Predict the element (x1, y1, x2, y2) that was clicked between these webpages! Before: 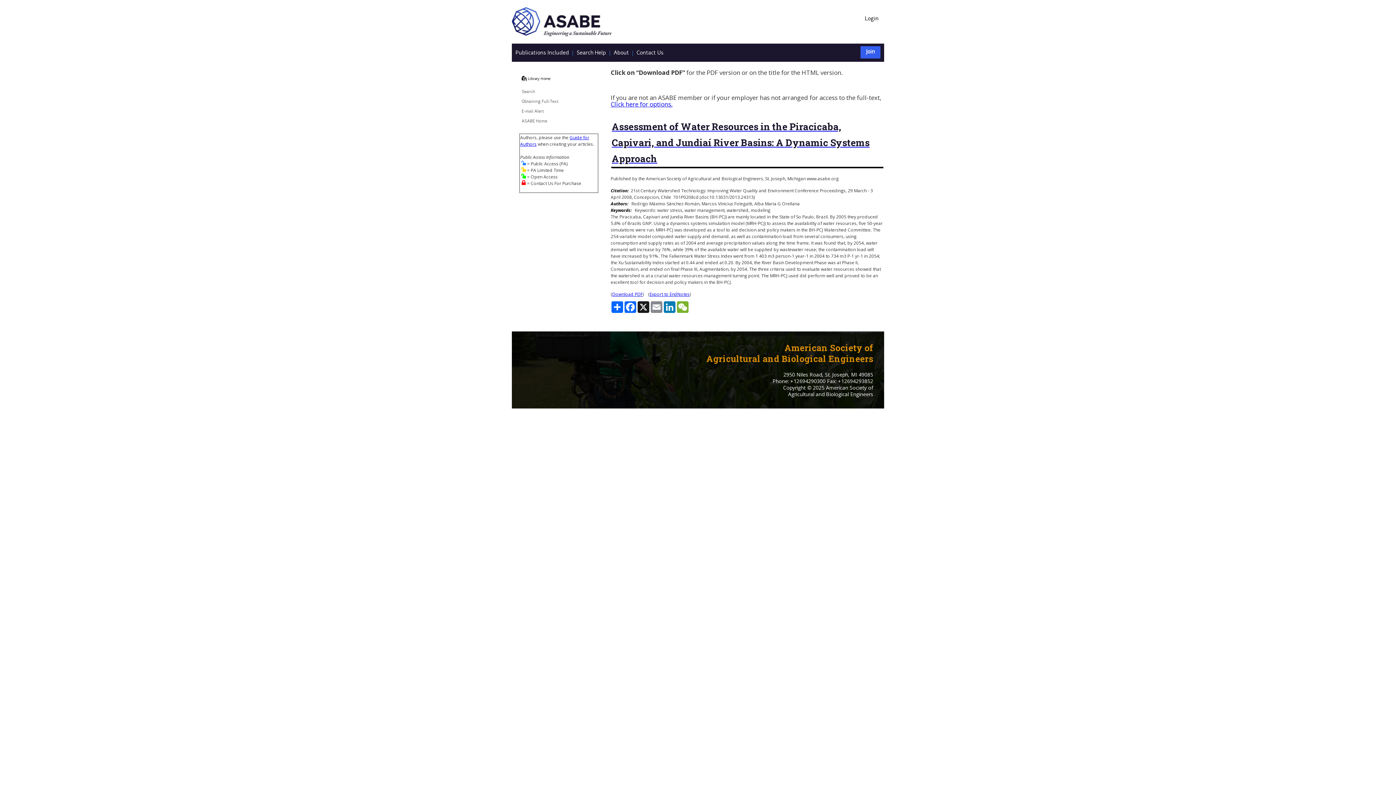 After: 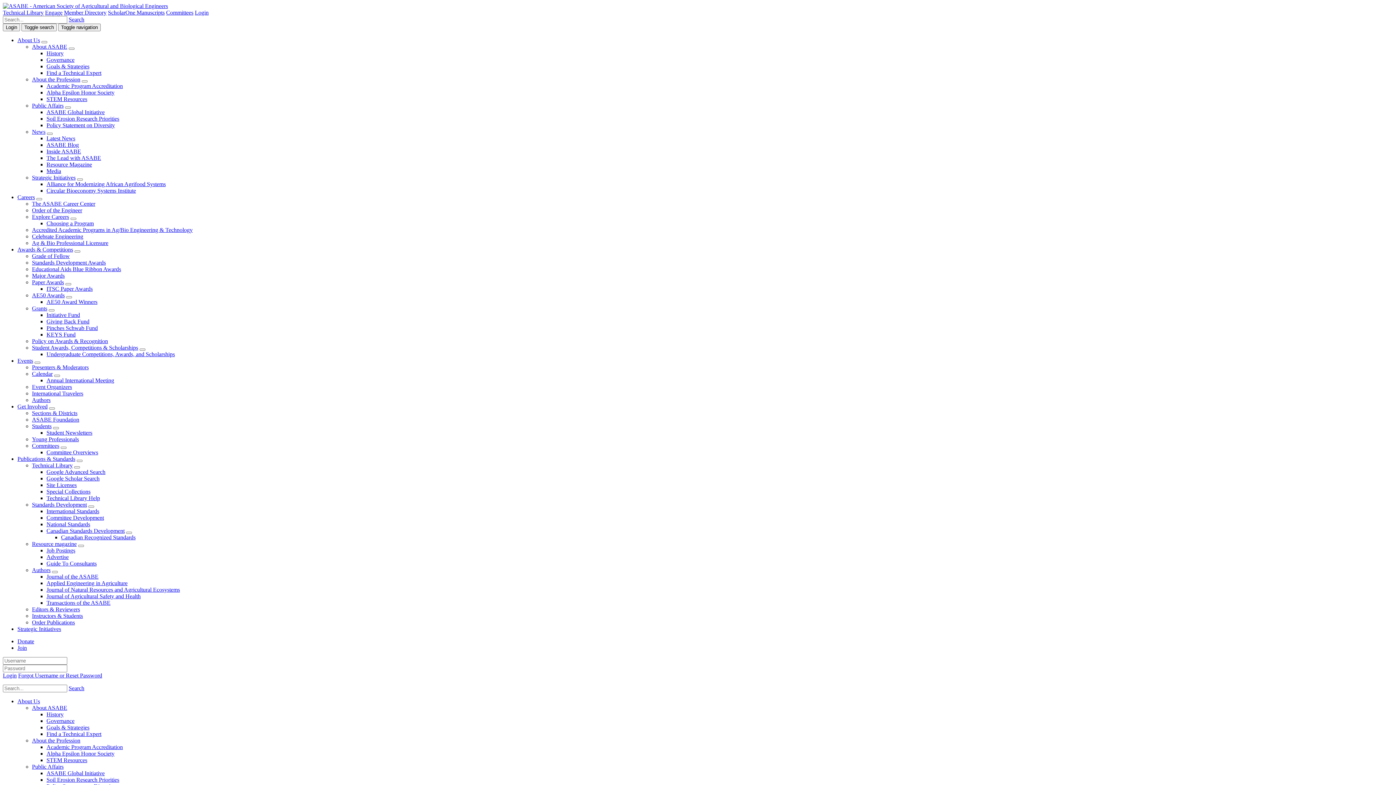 Action: bbox: (862, 49, 878, 54) label: Join